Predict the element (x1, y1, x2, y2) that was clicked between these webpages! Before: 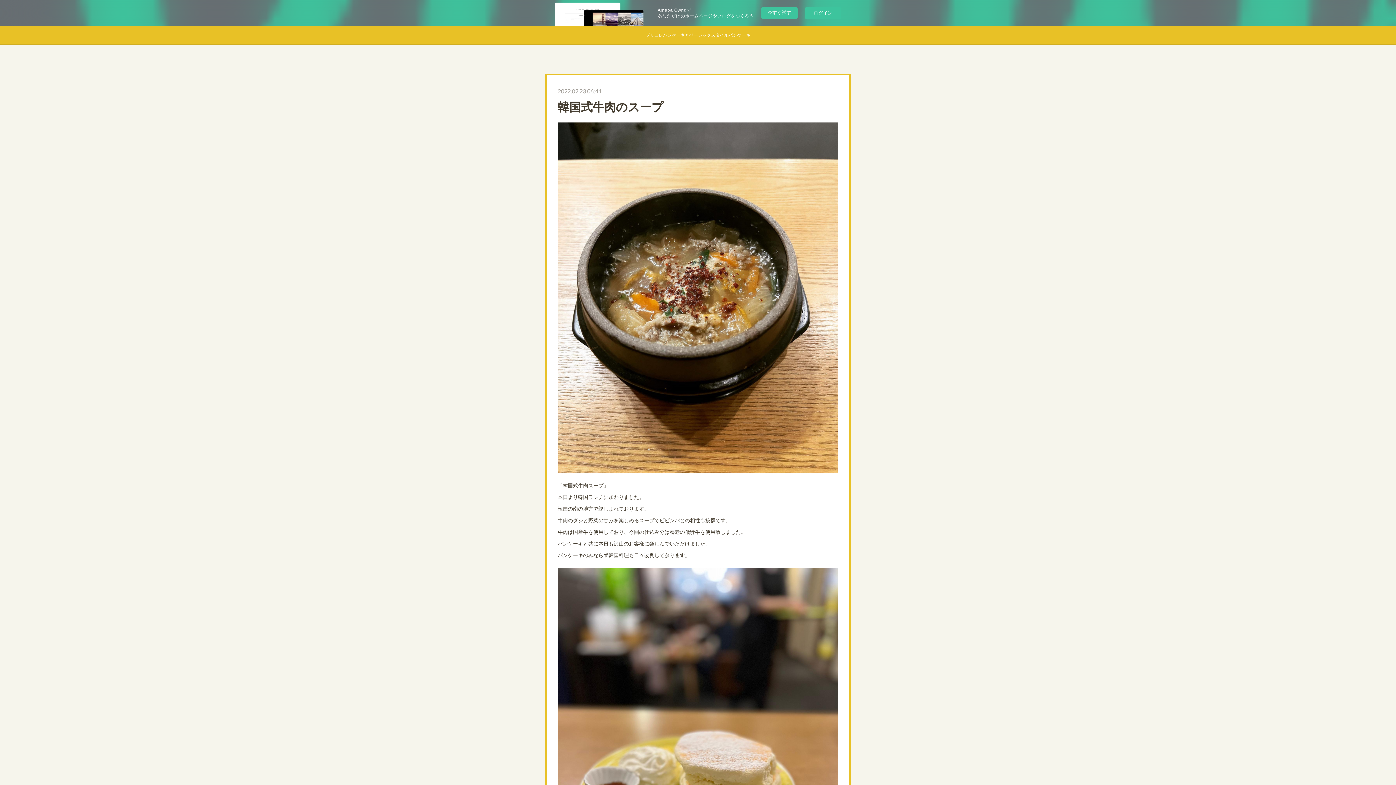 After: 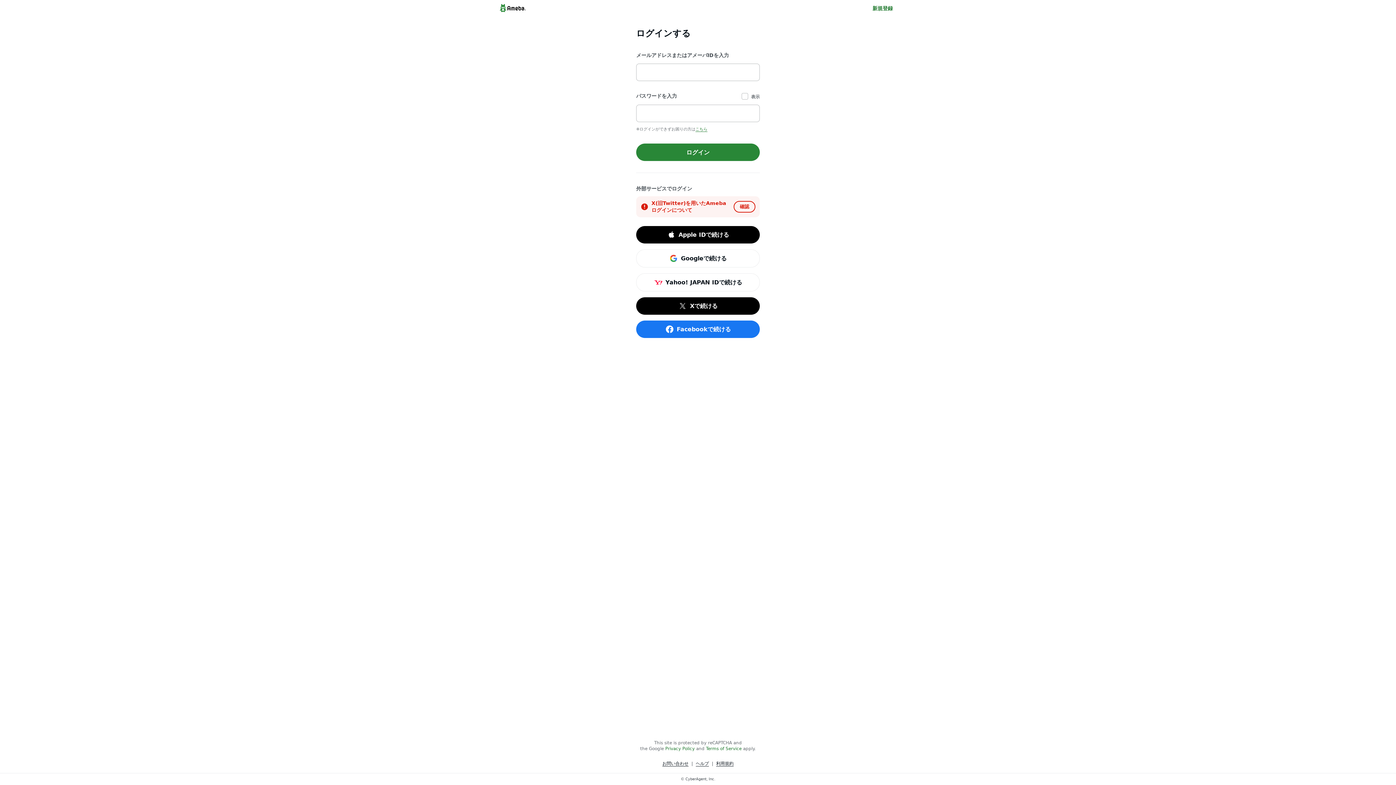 Action: bbox: (805, 7, 841, 18) label: ログイン